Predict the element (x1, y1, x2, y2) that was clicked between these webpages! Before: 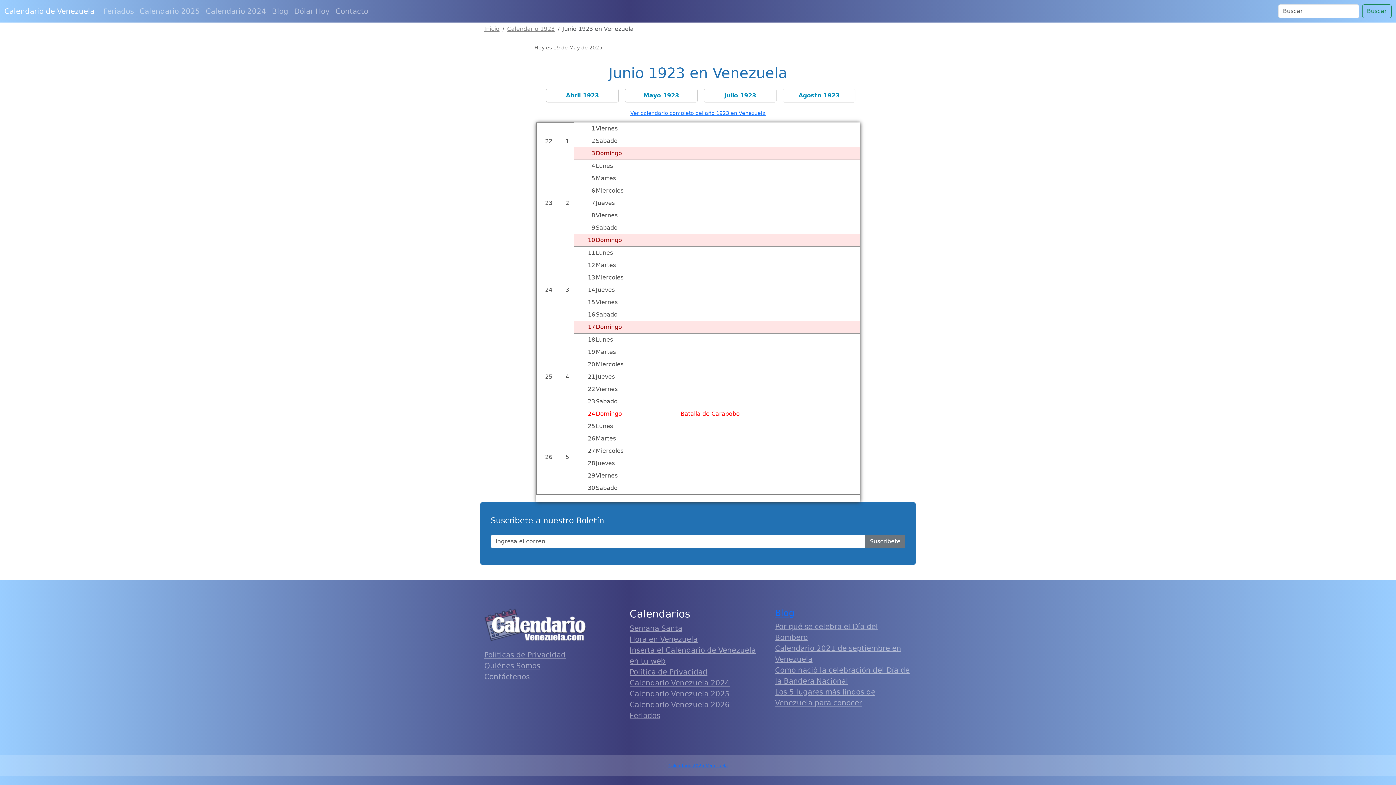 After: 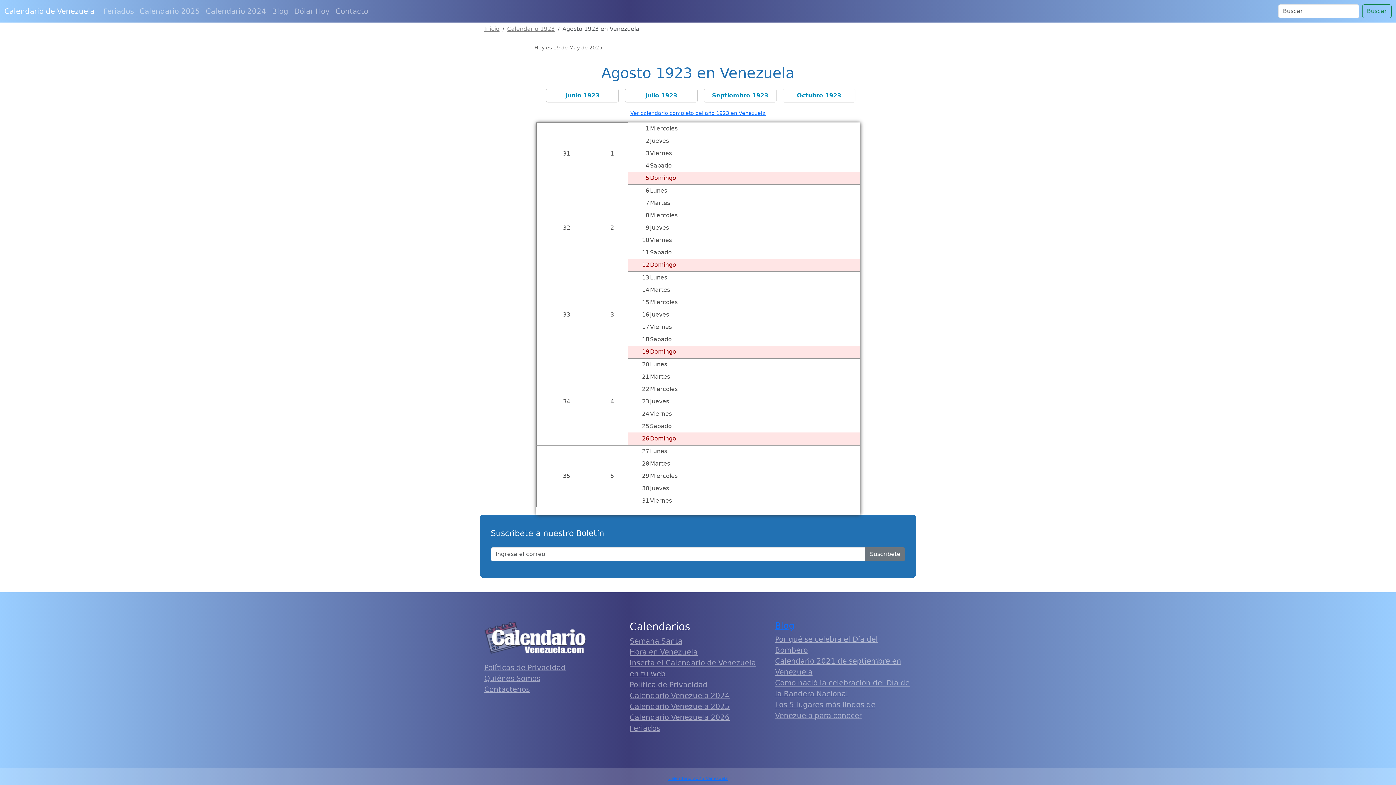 Action: label: Agosto 1923 bbox: (782, 88, 861, 102)